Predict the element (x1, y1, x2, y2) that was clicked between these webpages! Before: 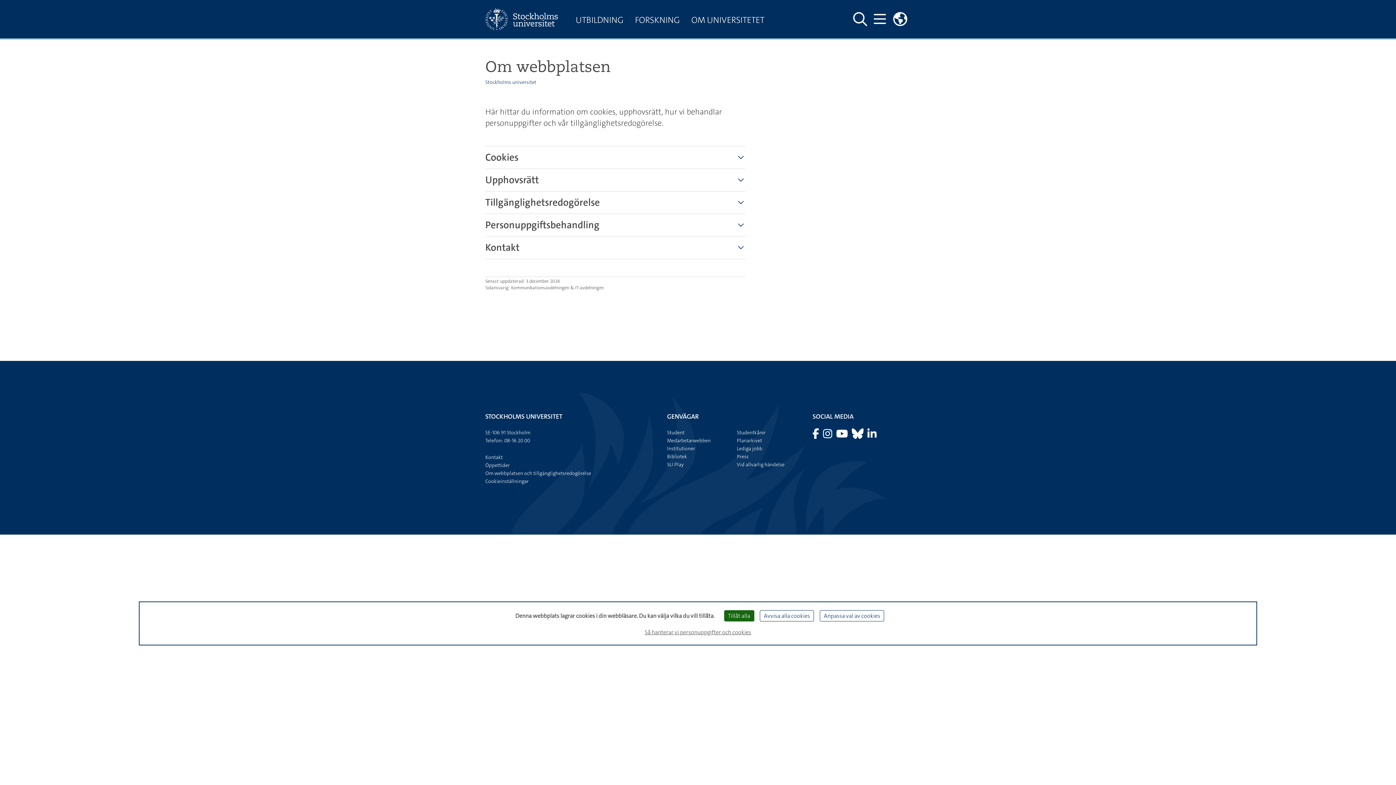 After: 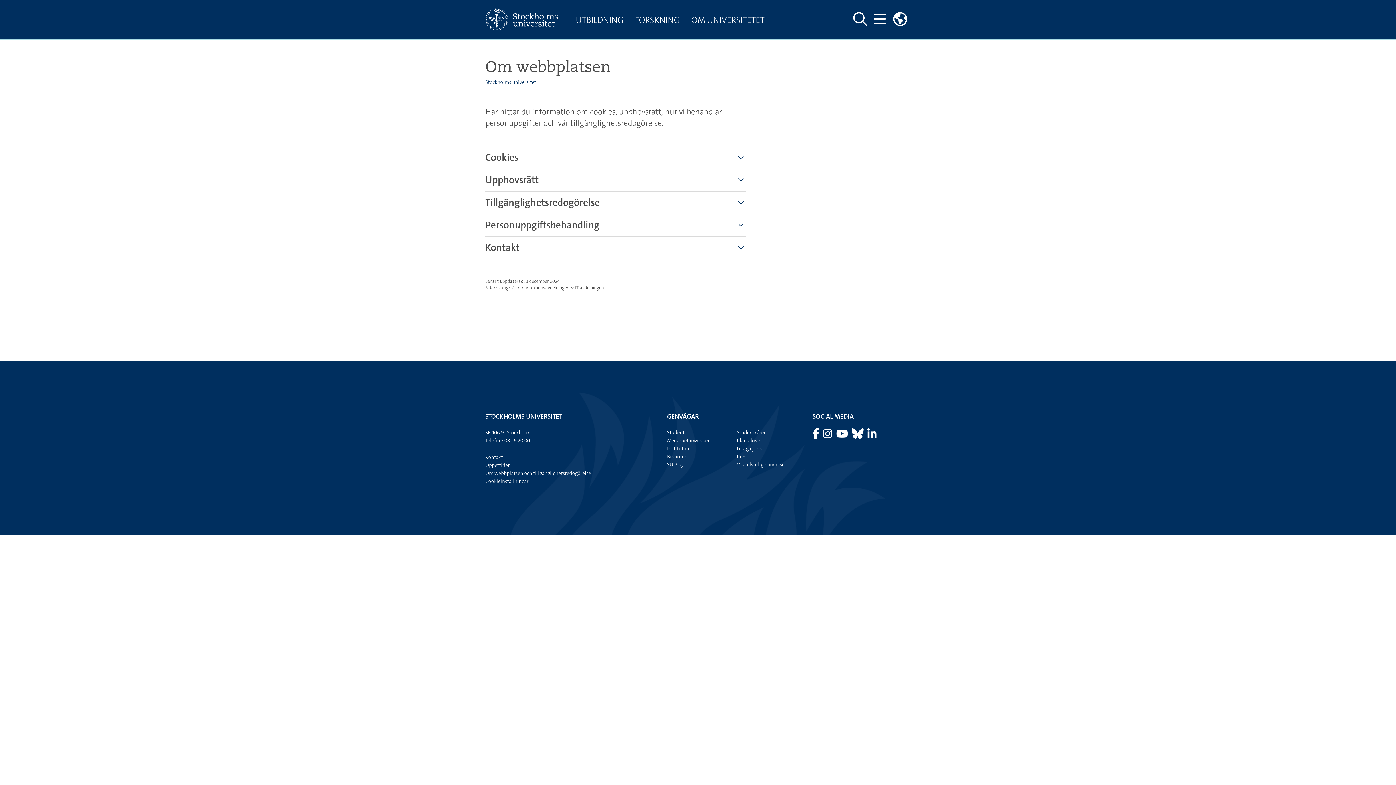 Action: bbox: (724, 610, 754, 621) label: Tillåt alla